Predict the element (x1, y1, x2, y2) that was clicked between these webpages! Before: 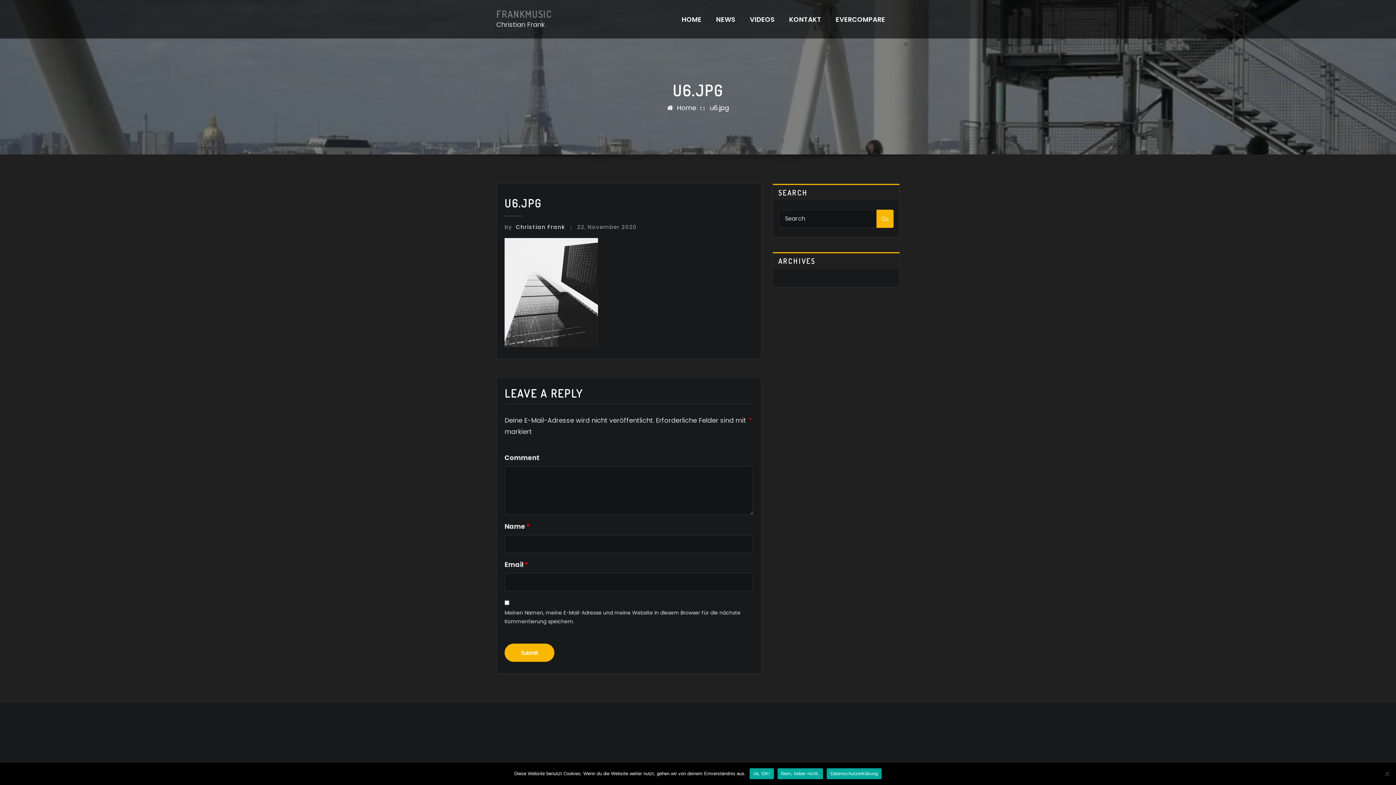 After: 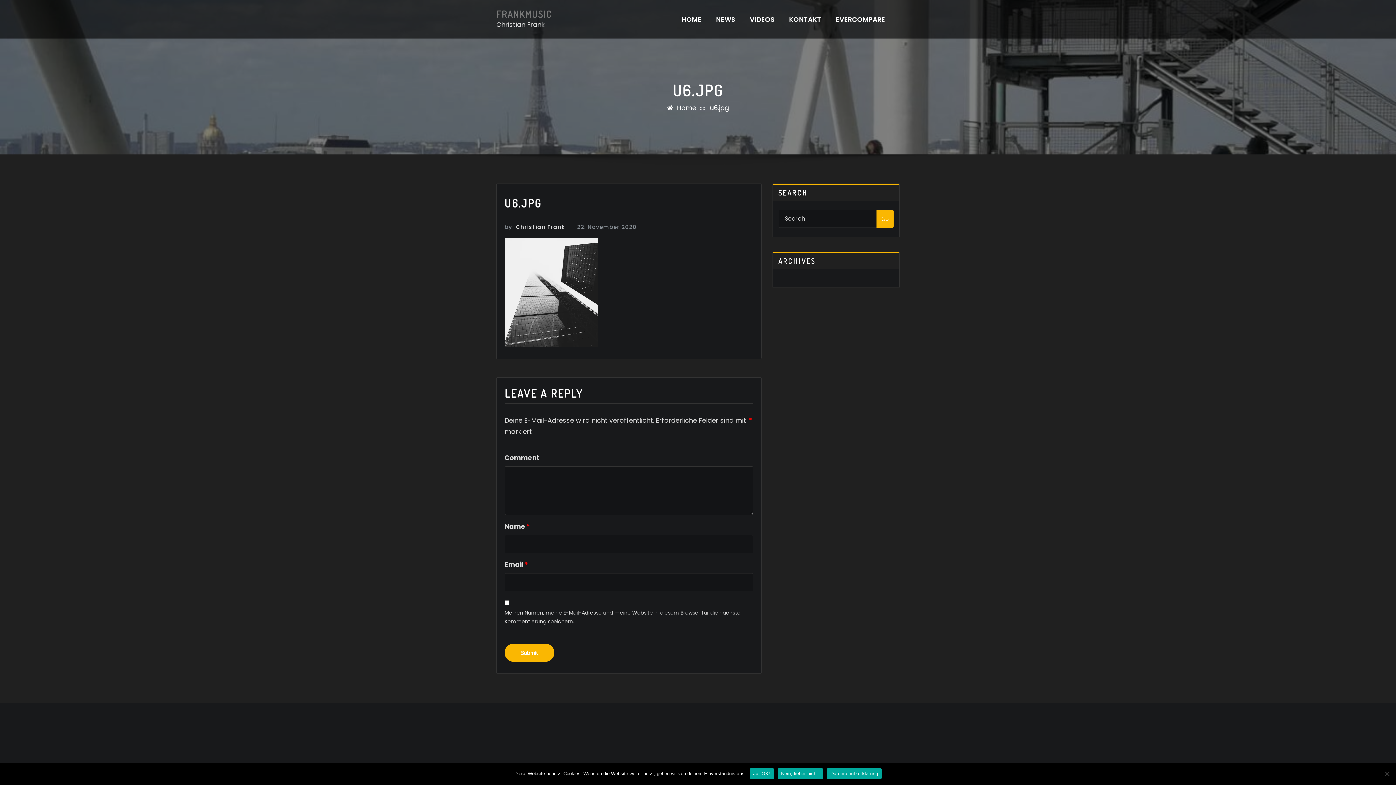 Action: bbox: (709, 103, 729, 112) label: u6.jpg